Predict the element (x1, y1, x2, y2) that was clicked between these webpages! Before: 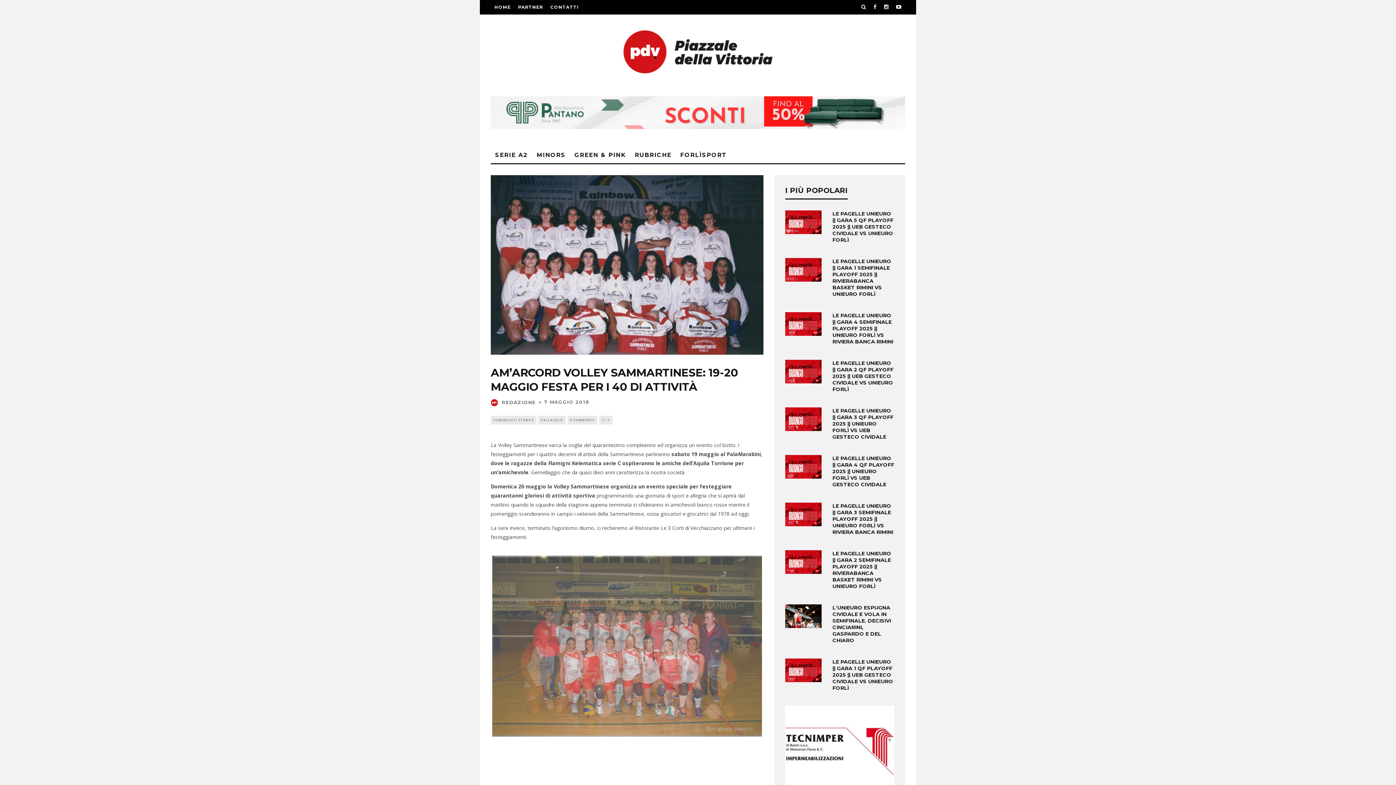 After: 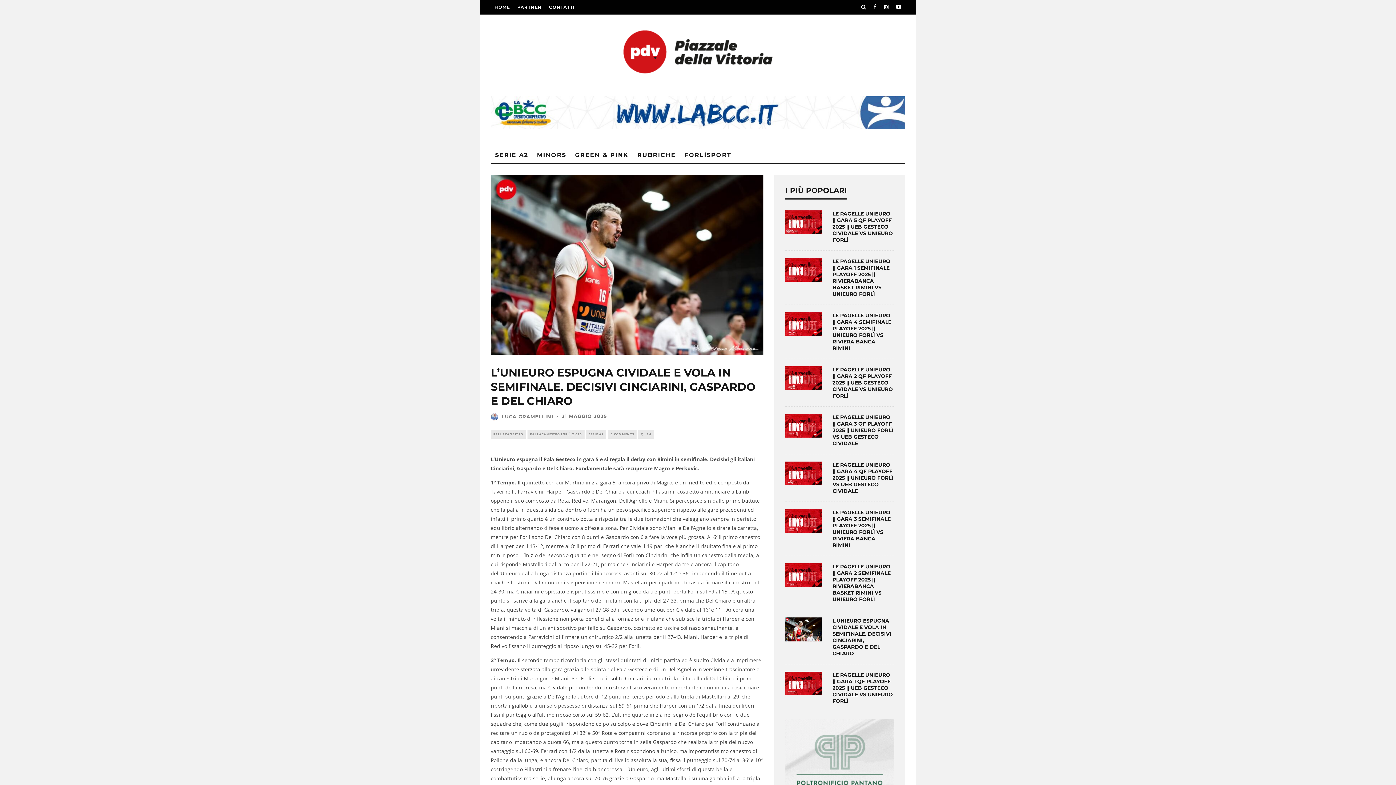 Action: bbox: (785, 604, 821, 628)